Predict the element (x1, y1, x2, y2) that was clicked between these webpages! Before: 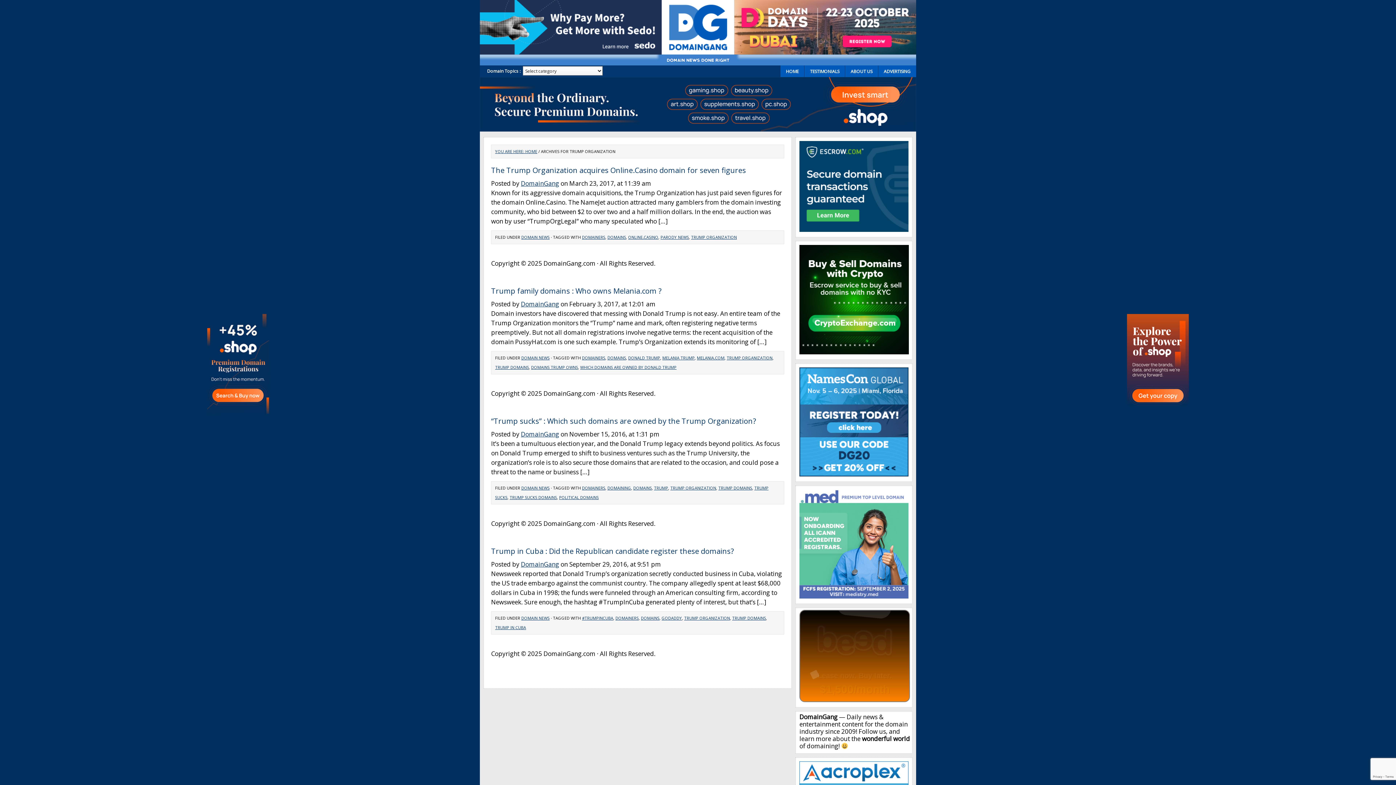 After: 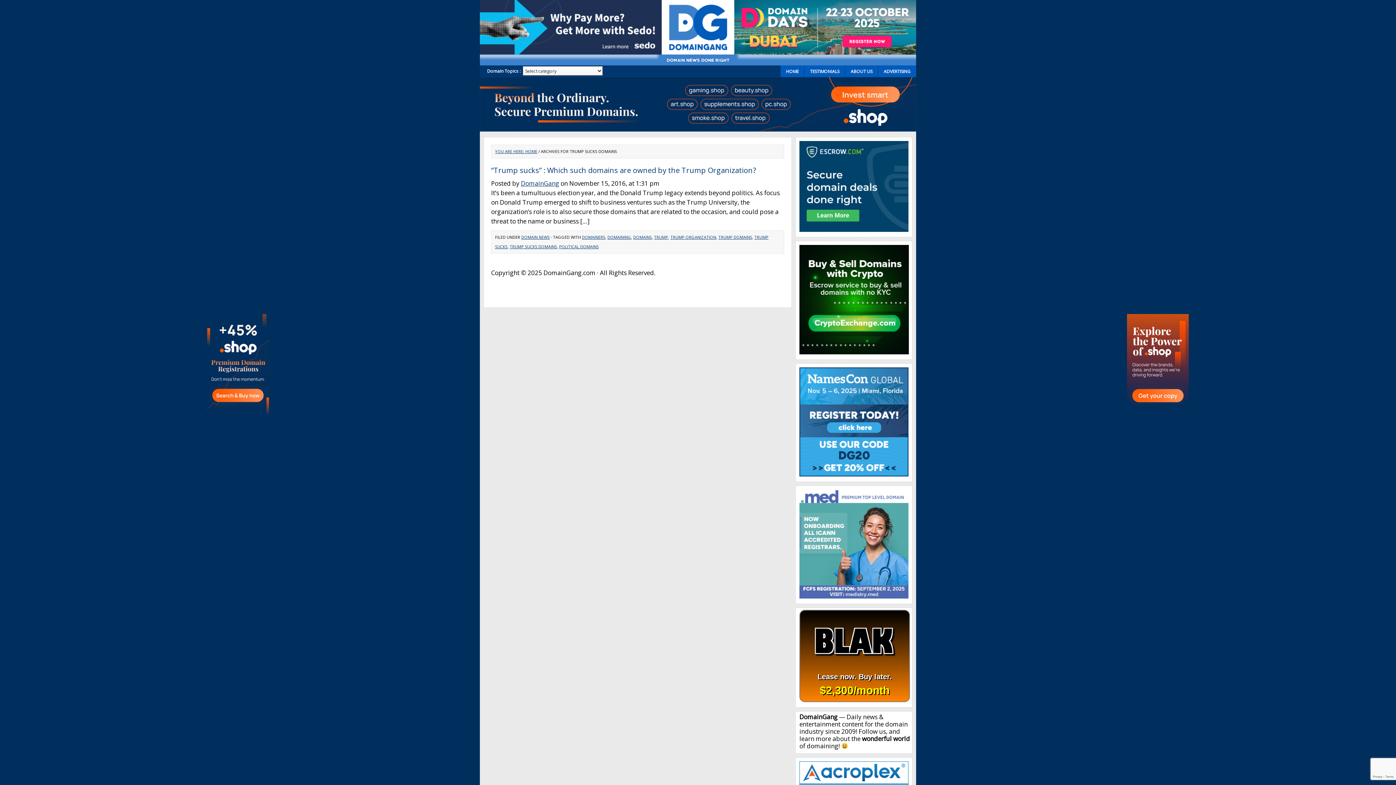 Action: label: TRUMP SUCKS DOMAINS bbox: (509, 494, 557, 500)